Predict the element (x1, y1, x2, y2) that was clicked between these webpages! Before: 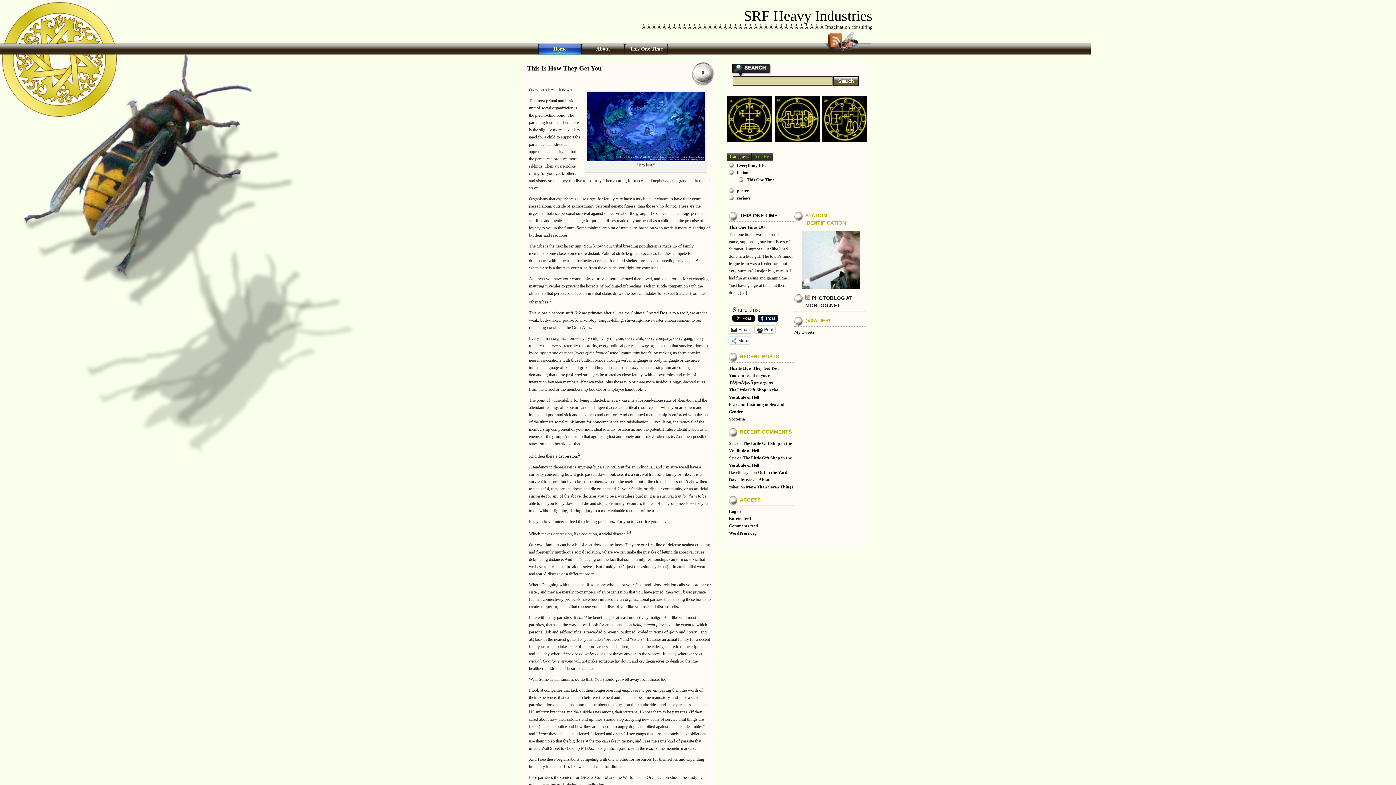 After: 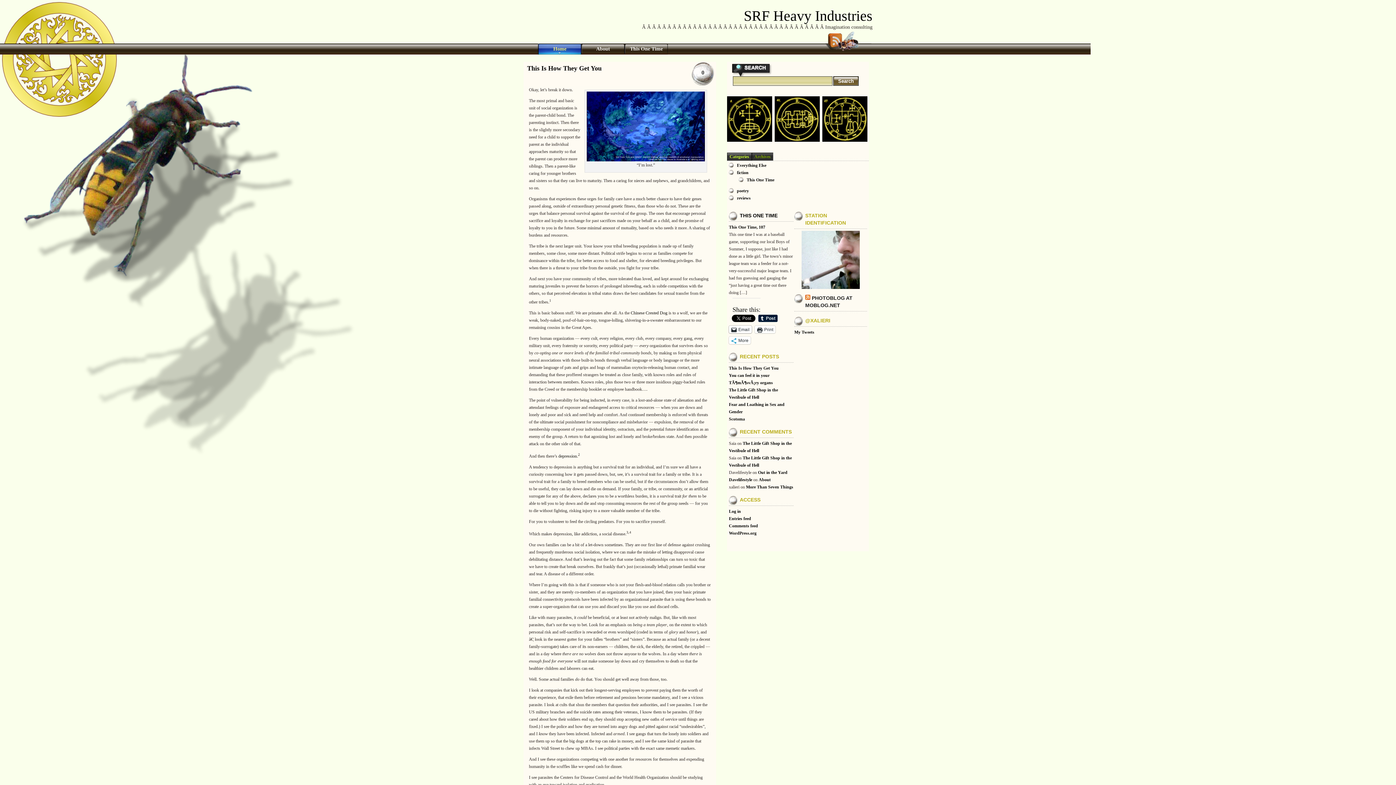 Action: bbox: (729, 325, 752, 333) label: Email